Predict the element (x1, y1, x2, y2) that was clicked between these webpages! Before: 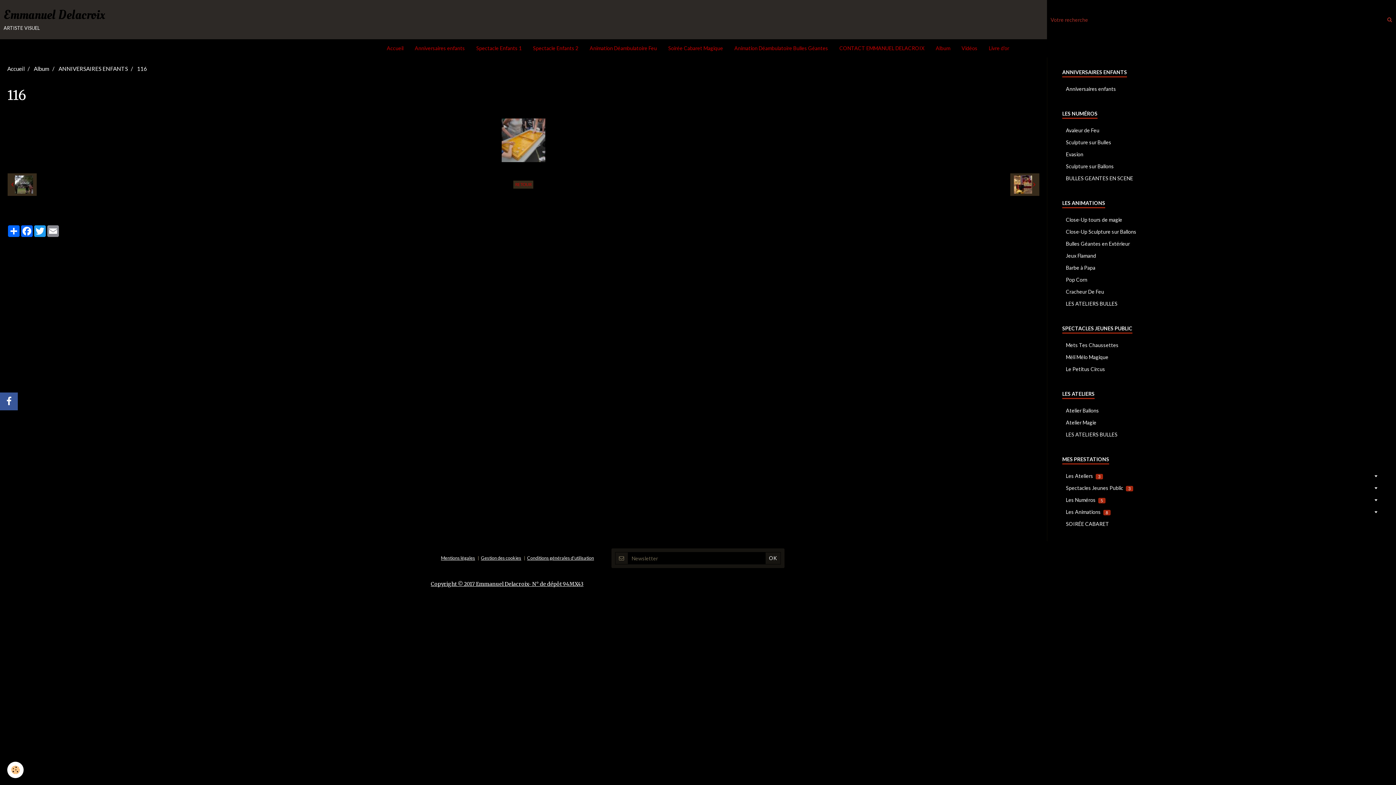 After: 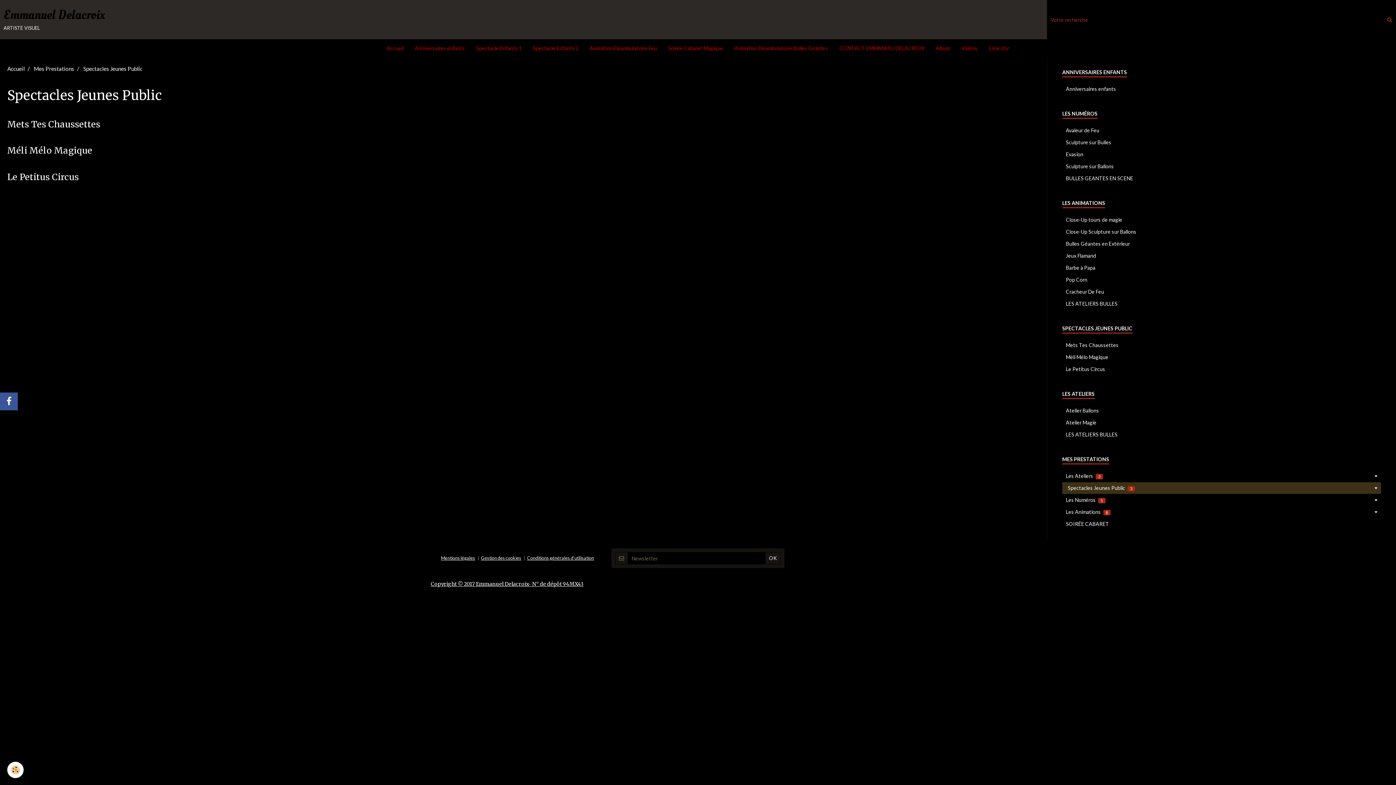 Action: label: SPECTACLES JEUNES PUBLIC bbox: (1055, 321, 1388, 336)